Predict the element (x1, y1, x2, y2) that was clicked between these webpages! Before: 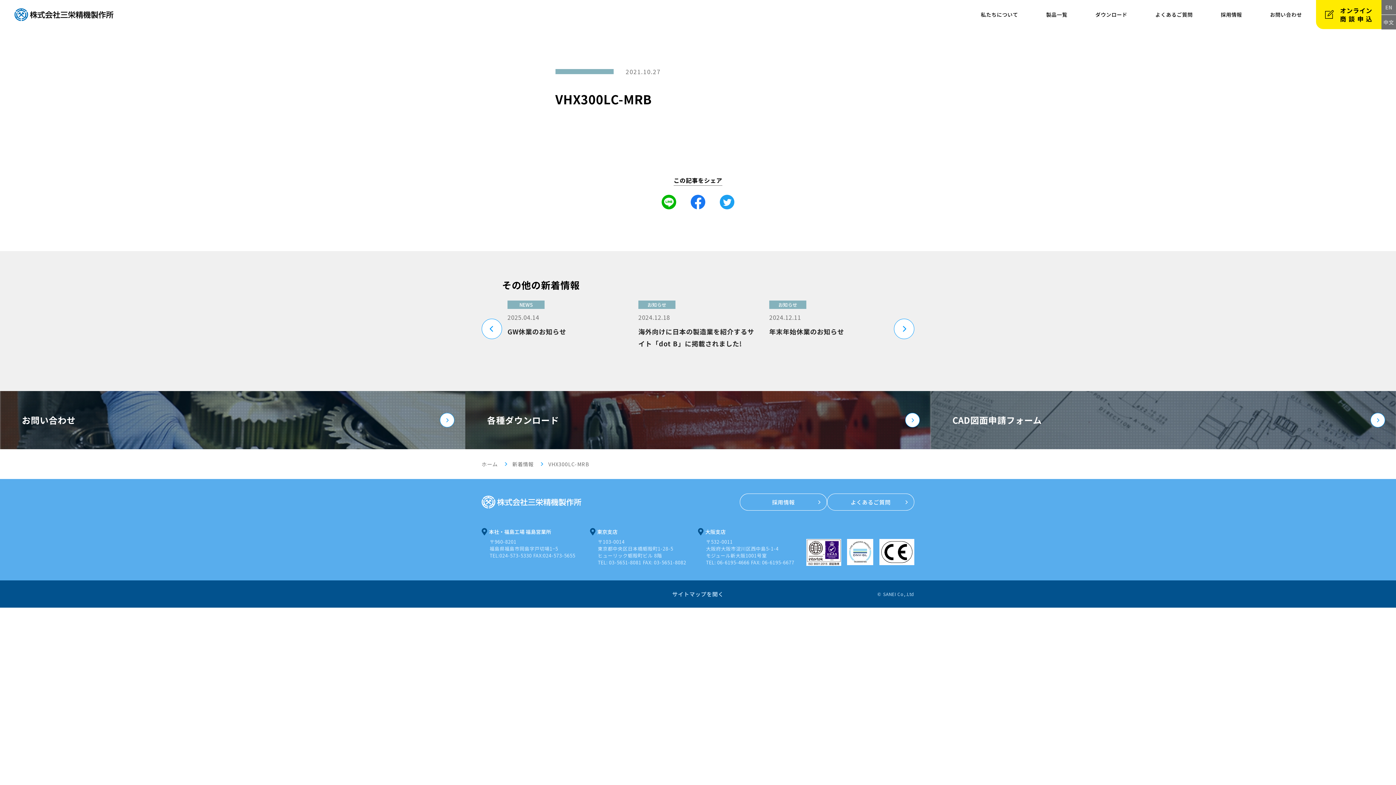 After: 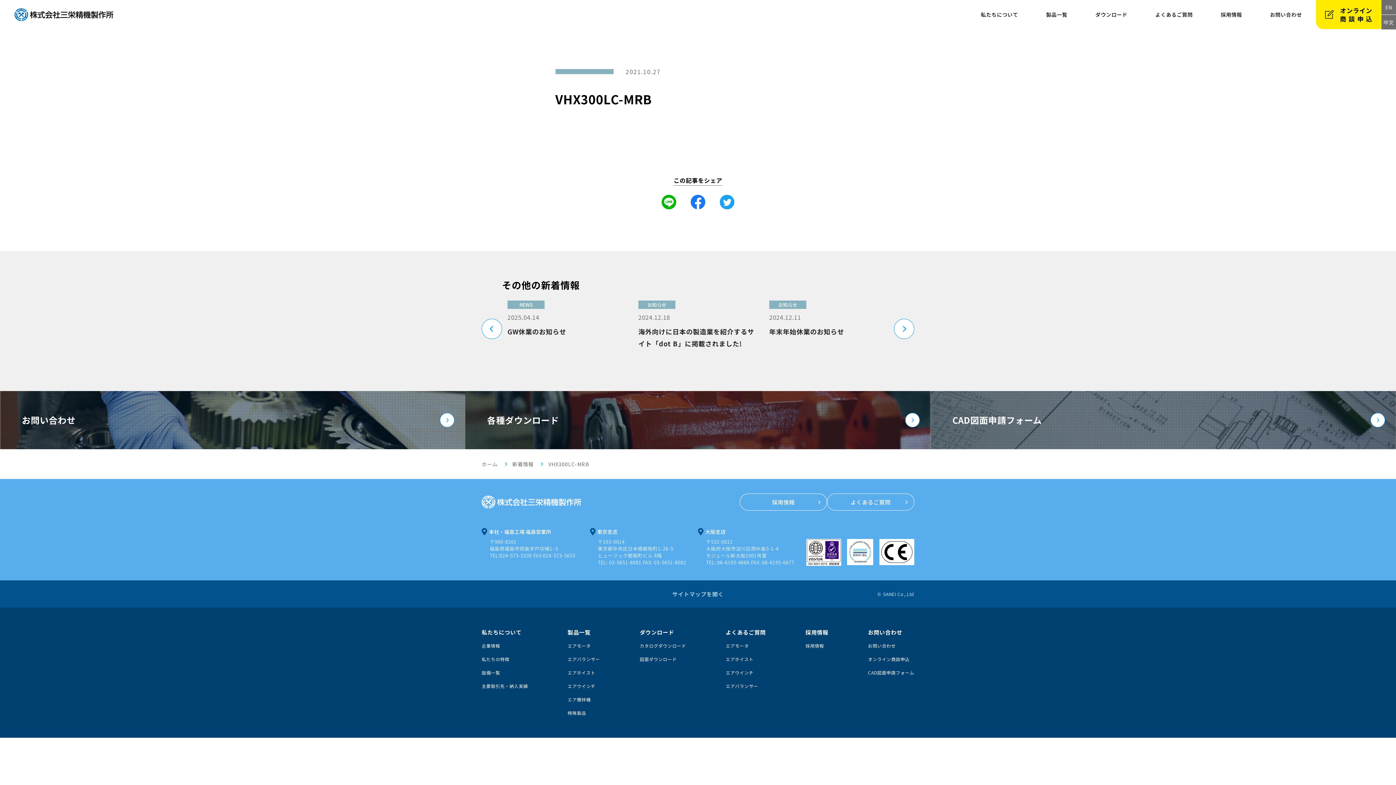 Action: bbox: (672, 590, 723, 598) label: サイトマップを開く